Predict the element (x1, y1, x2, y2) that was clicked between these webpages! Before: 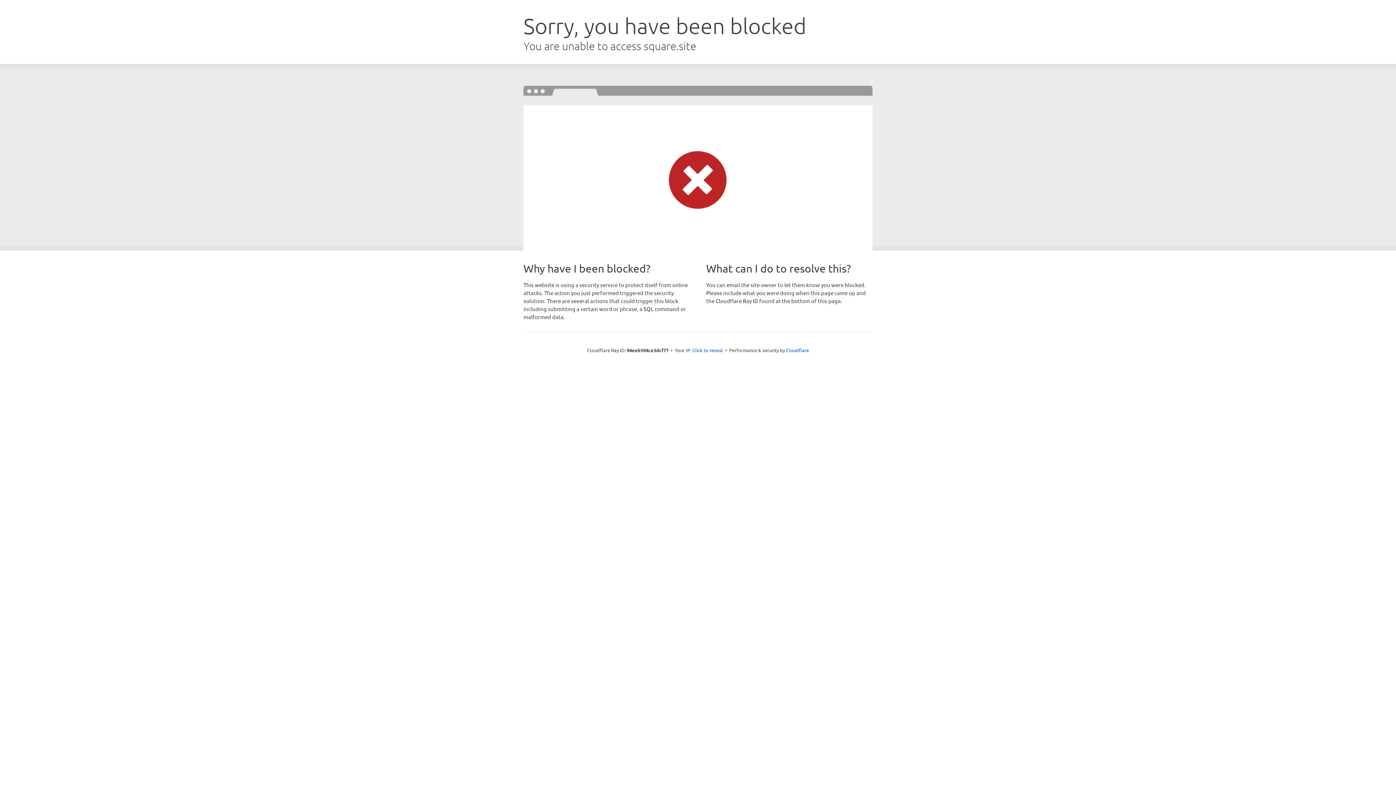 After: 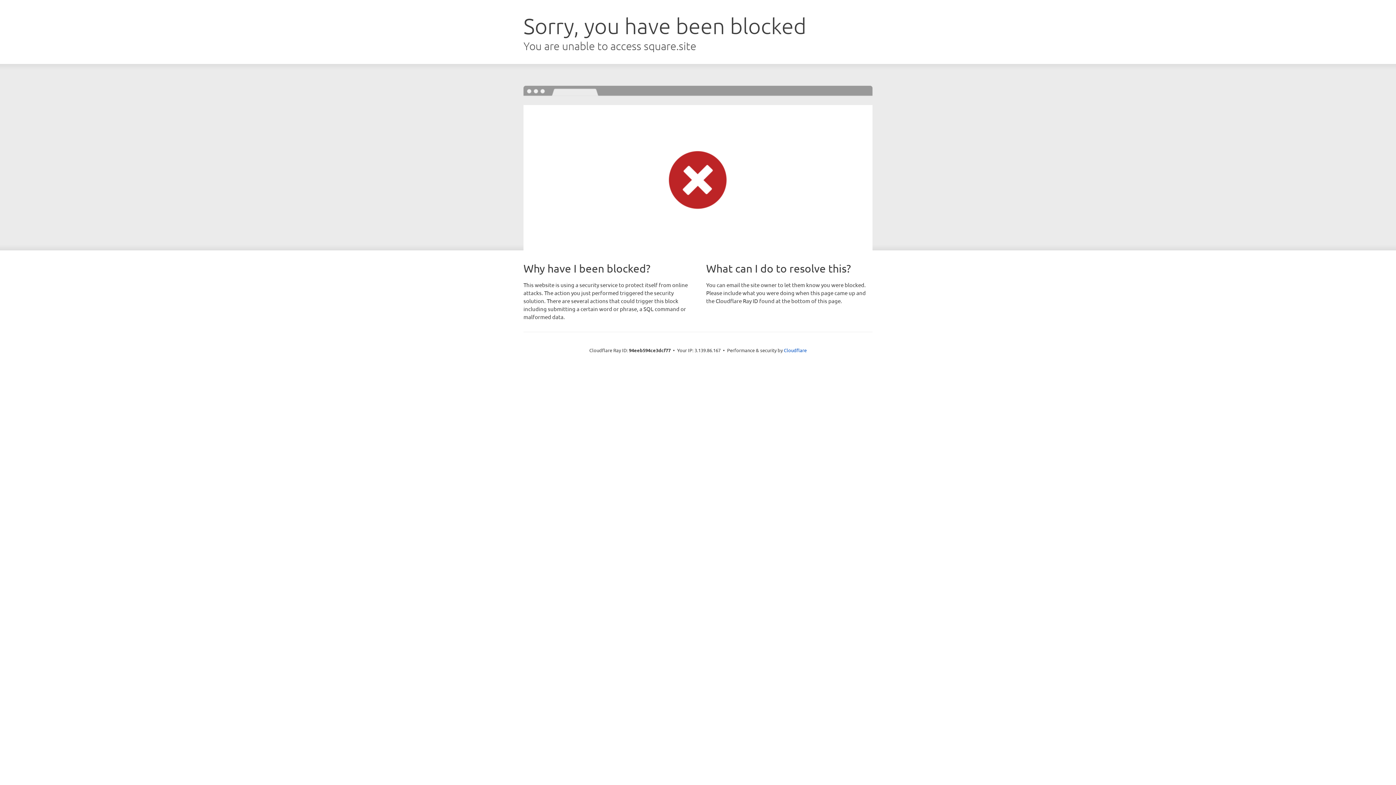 Action: bbox: (692, 346, 723, 353) label: Click to reveal